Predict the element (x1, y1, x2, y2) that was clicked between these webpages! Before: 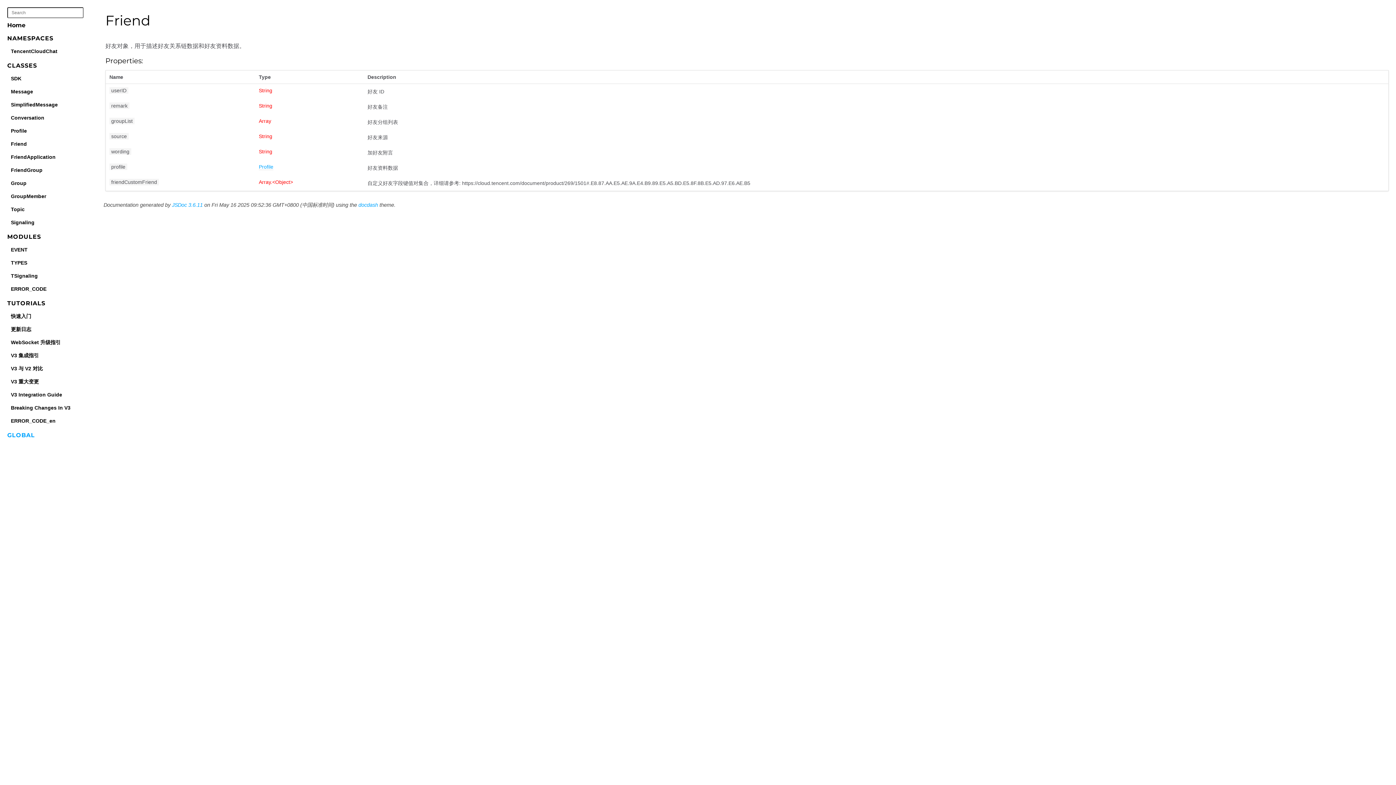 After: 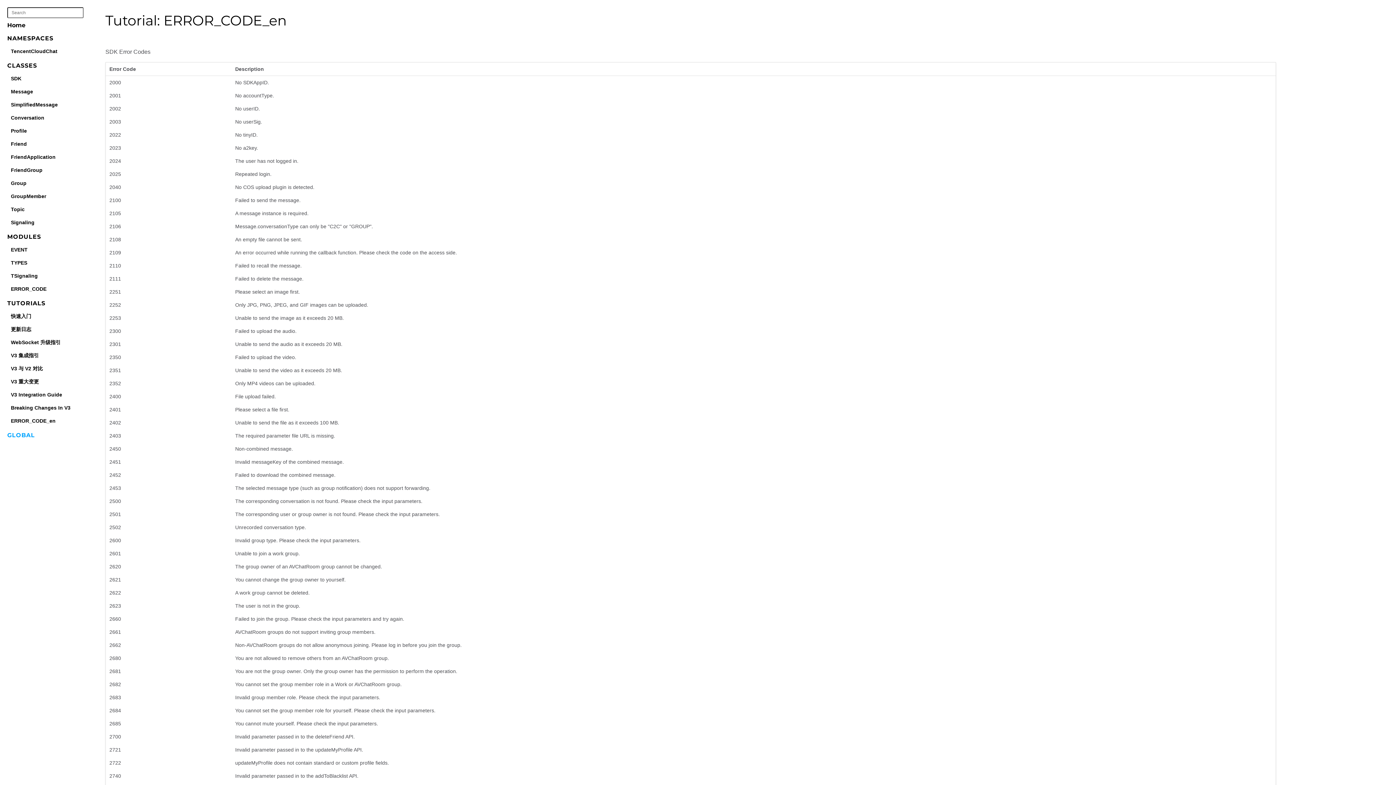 Action: label: ERROR_CODE_en bbox: (10, 416, 94, 425)